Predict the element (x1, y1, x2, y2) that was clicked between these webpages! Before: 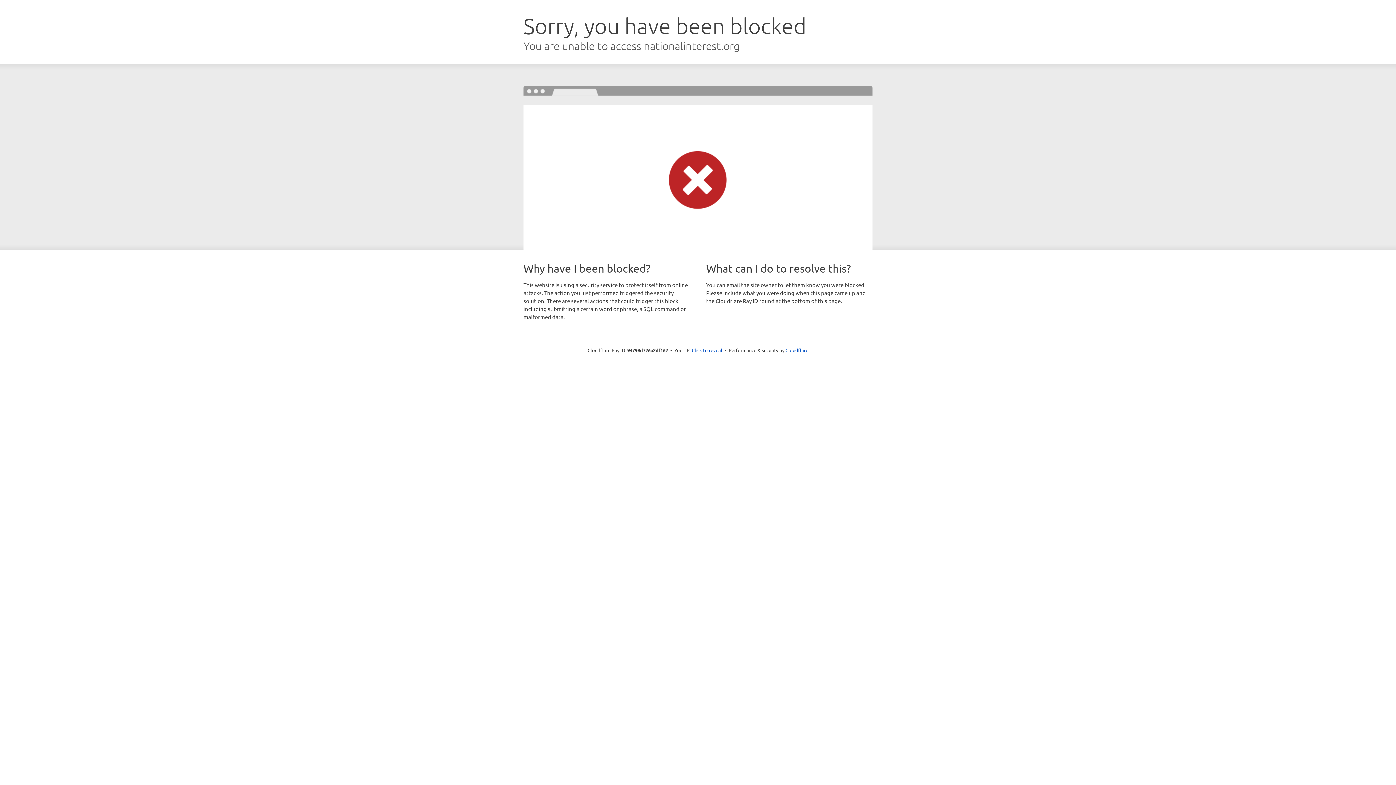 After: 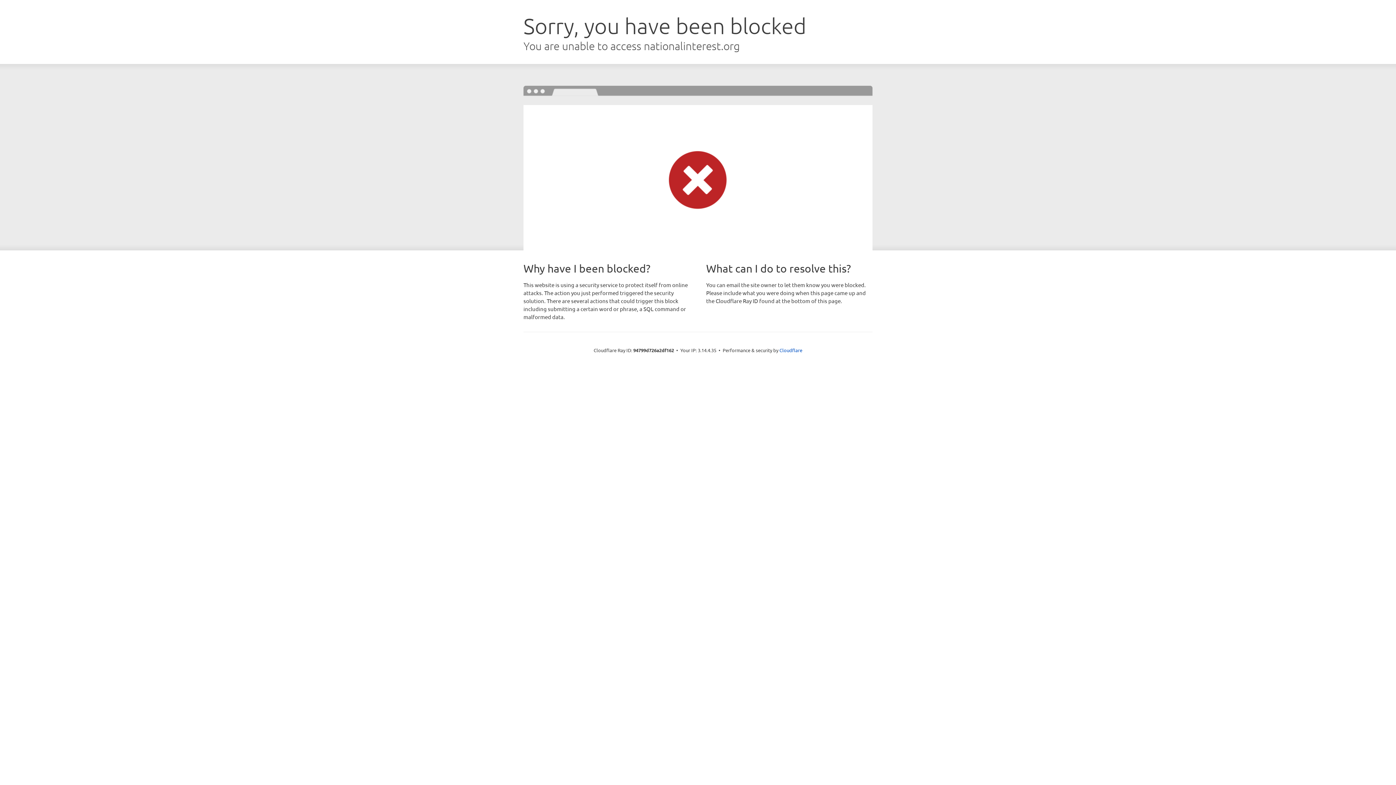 Action: label: Click to reveal bbox: (692, 346, 722, 353)